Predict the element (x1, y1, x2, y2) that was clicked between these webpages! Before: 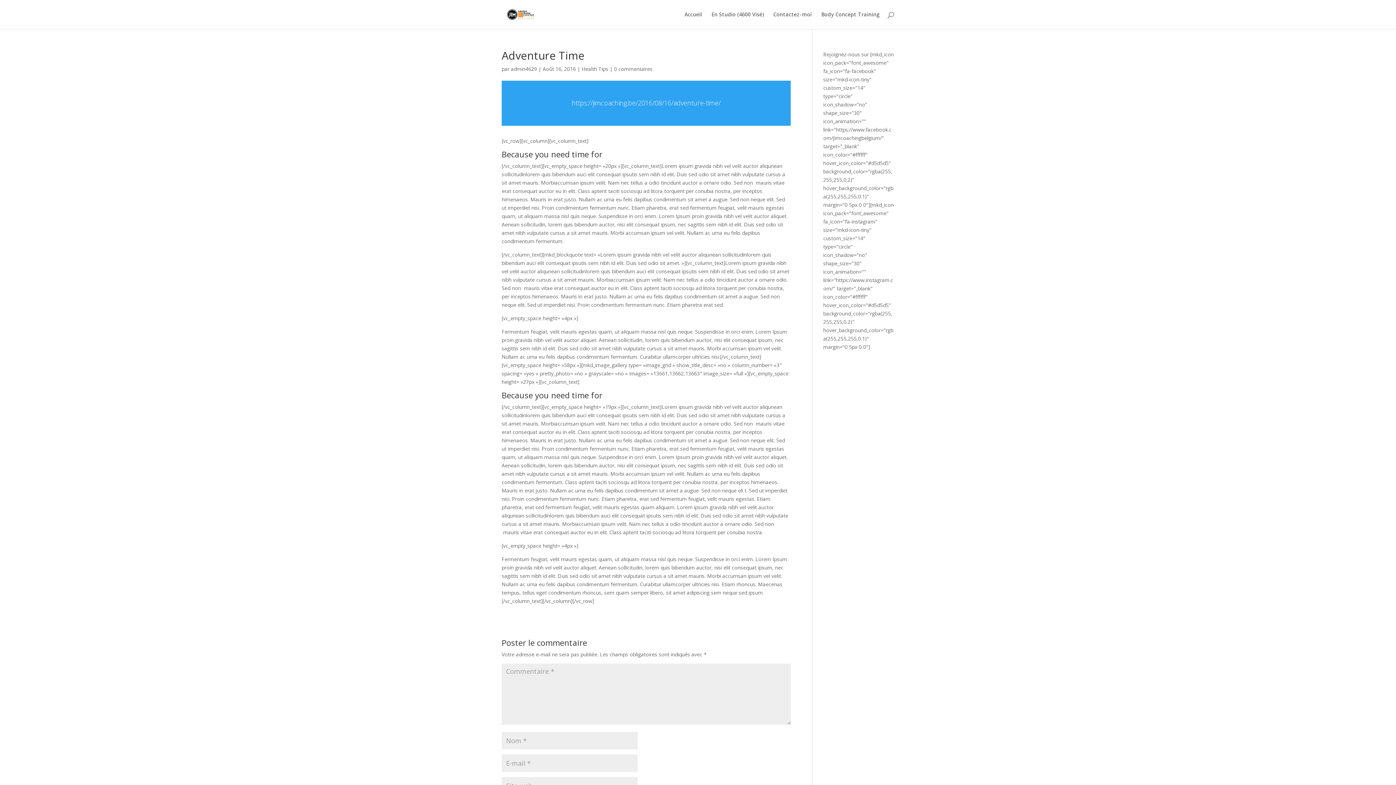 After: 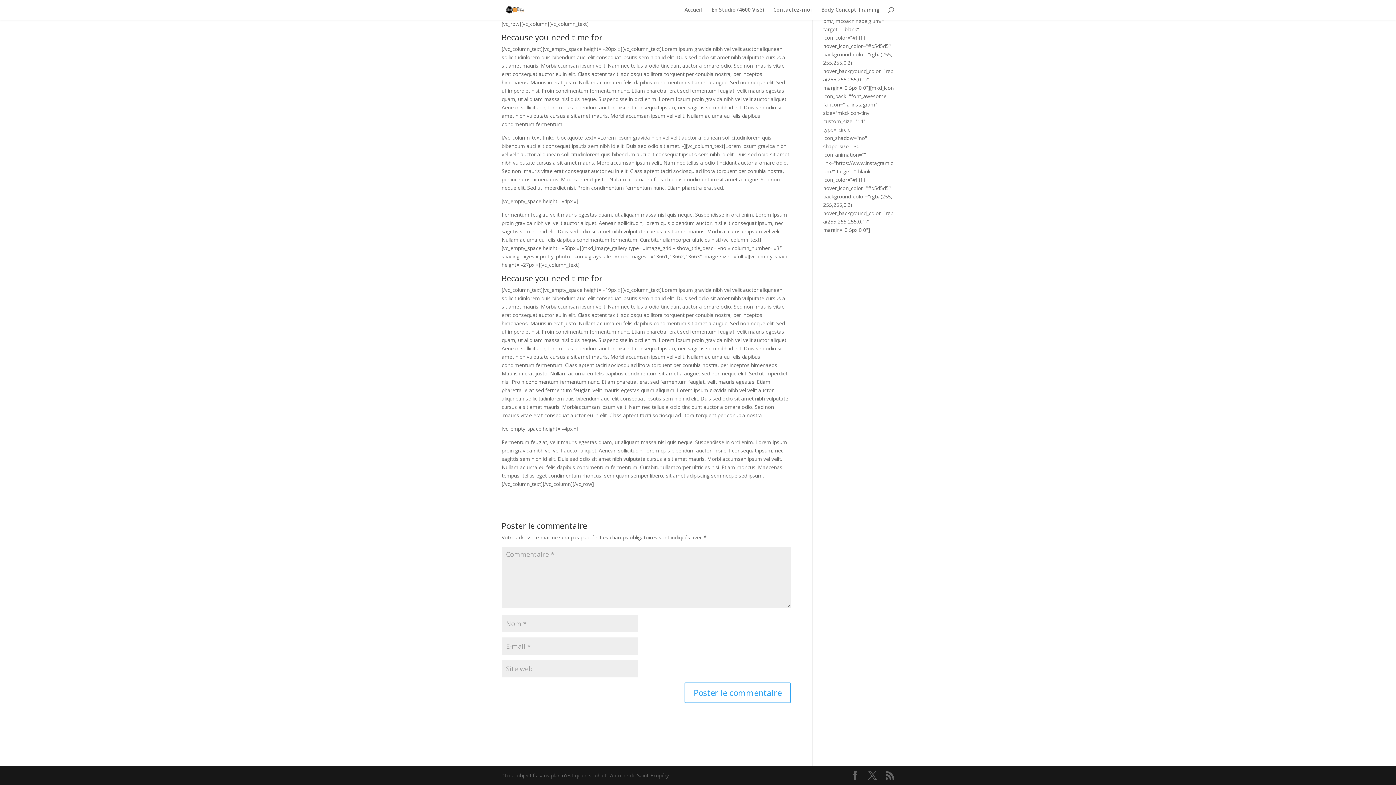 Action: label: 0 commentaires bbox: (614, 65, 652, 72)